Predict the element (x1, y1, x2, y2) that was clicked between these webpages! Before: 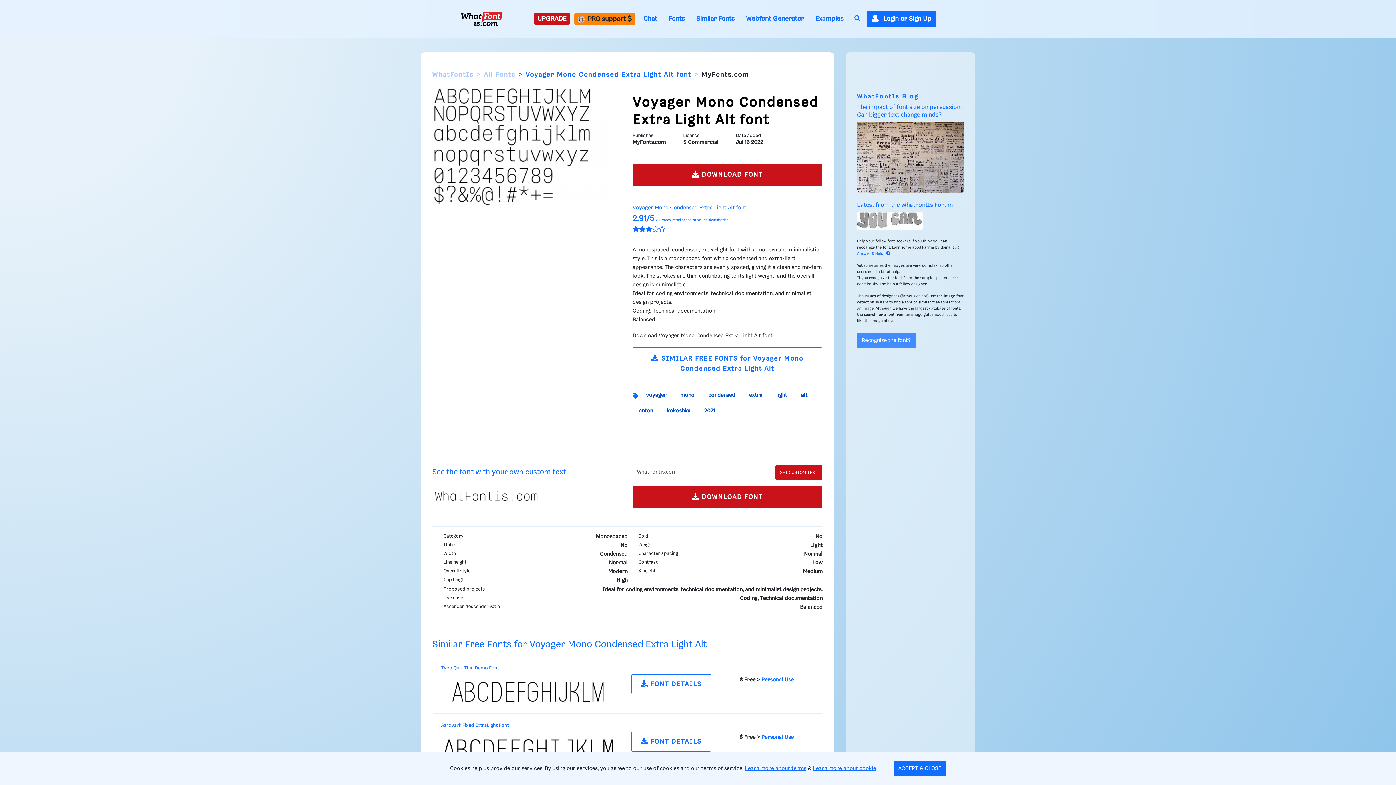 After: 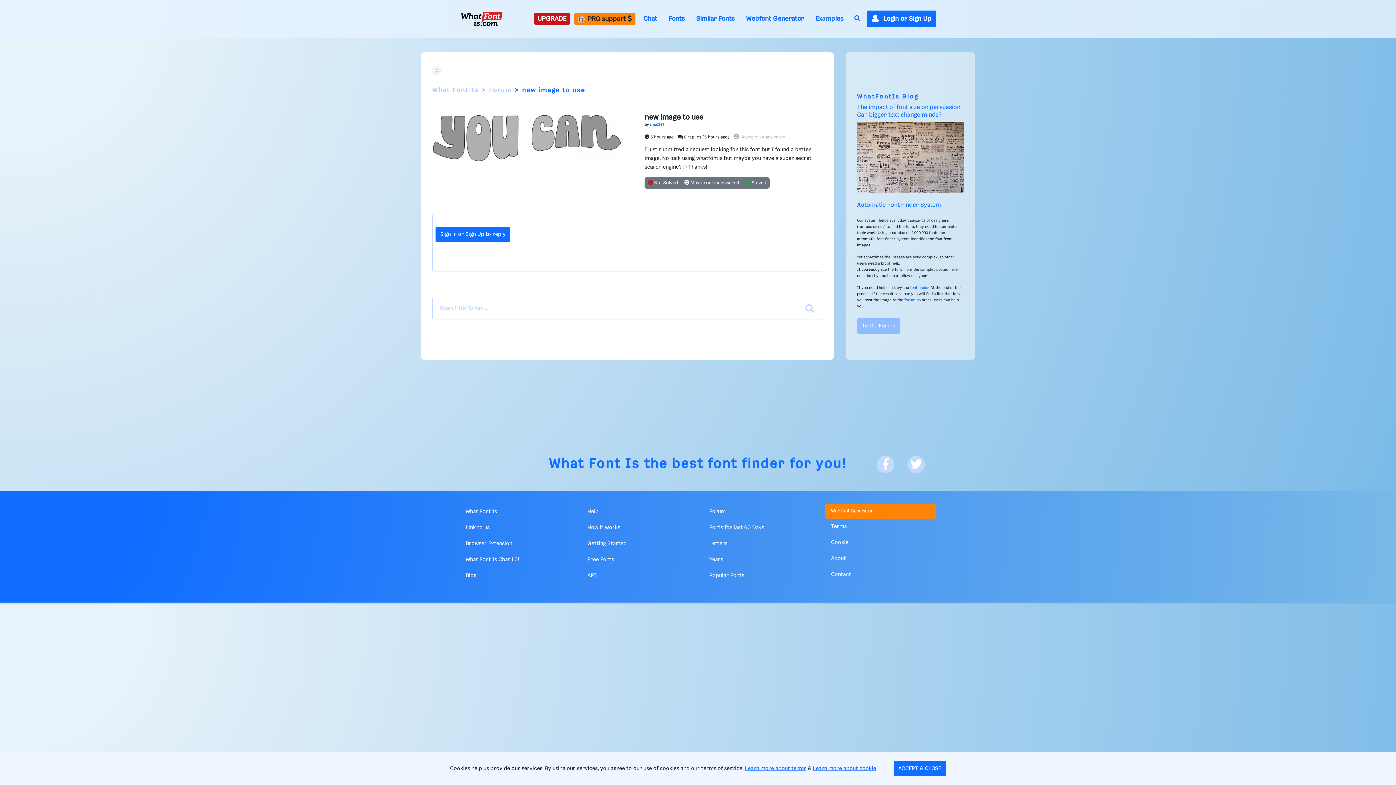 Action: bbox: (857, 212, 964, 229)